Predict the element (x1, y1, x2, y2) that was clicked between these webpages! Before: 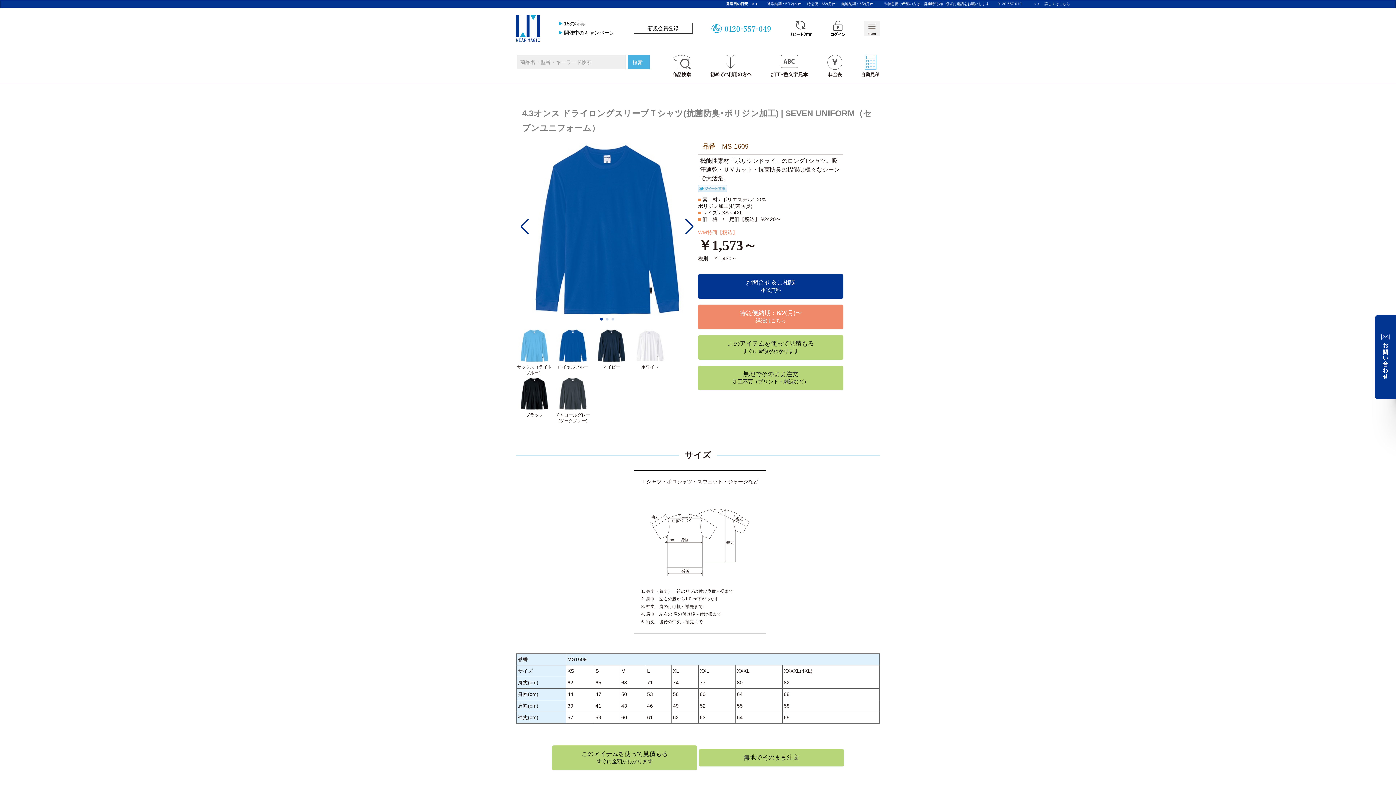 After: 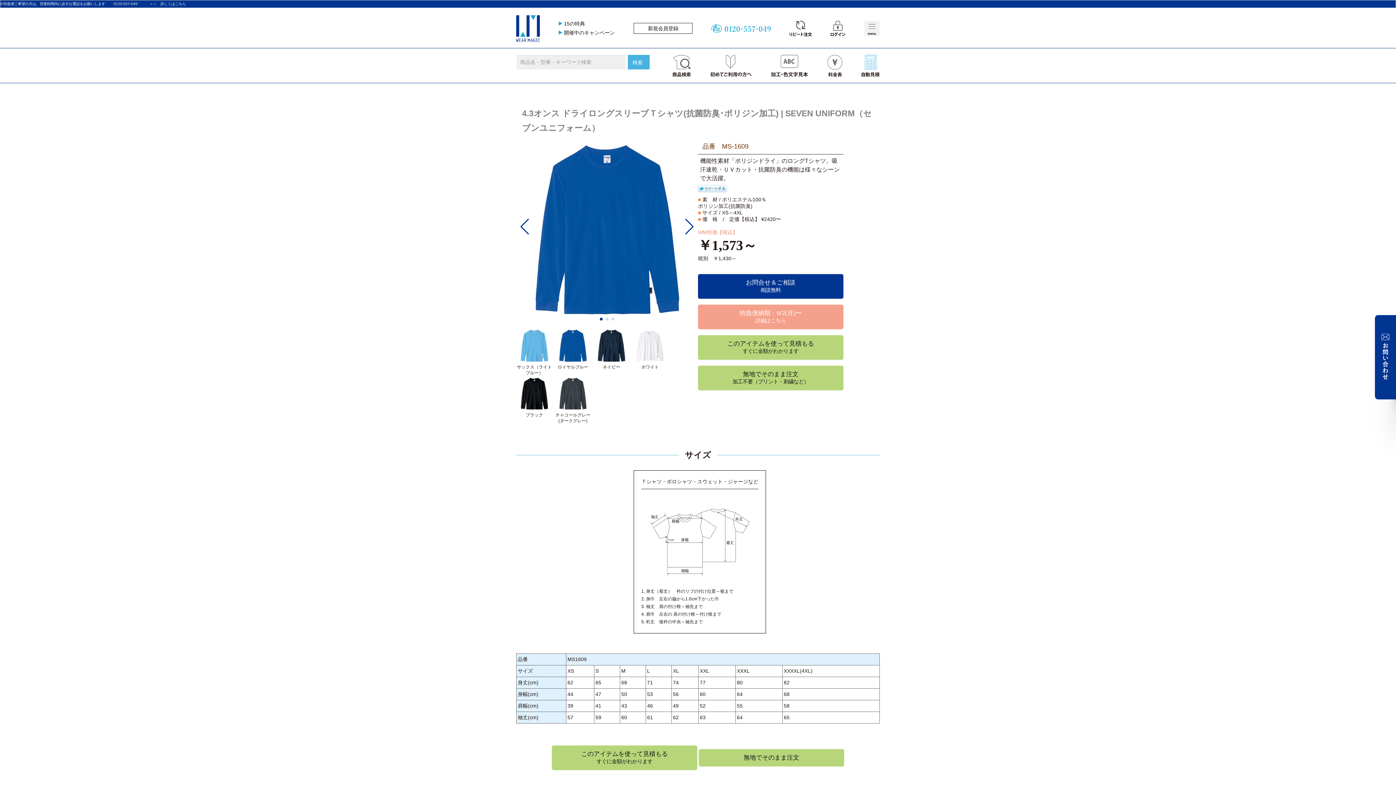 Action: label: 特急便納期：6/2(月)〜
詳細はこちら bbox: (698, 304, 843, 329)